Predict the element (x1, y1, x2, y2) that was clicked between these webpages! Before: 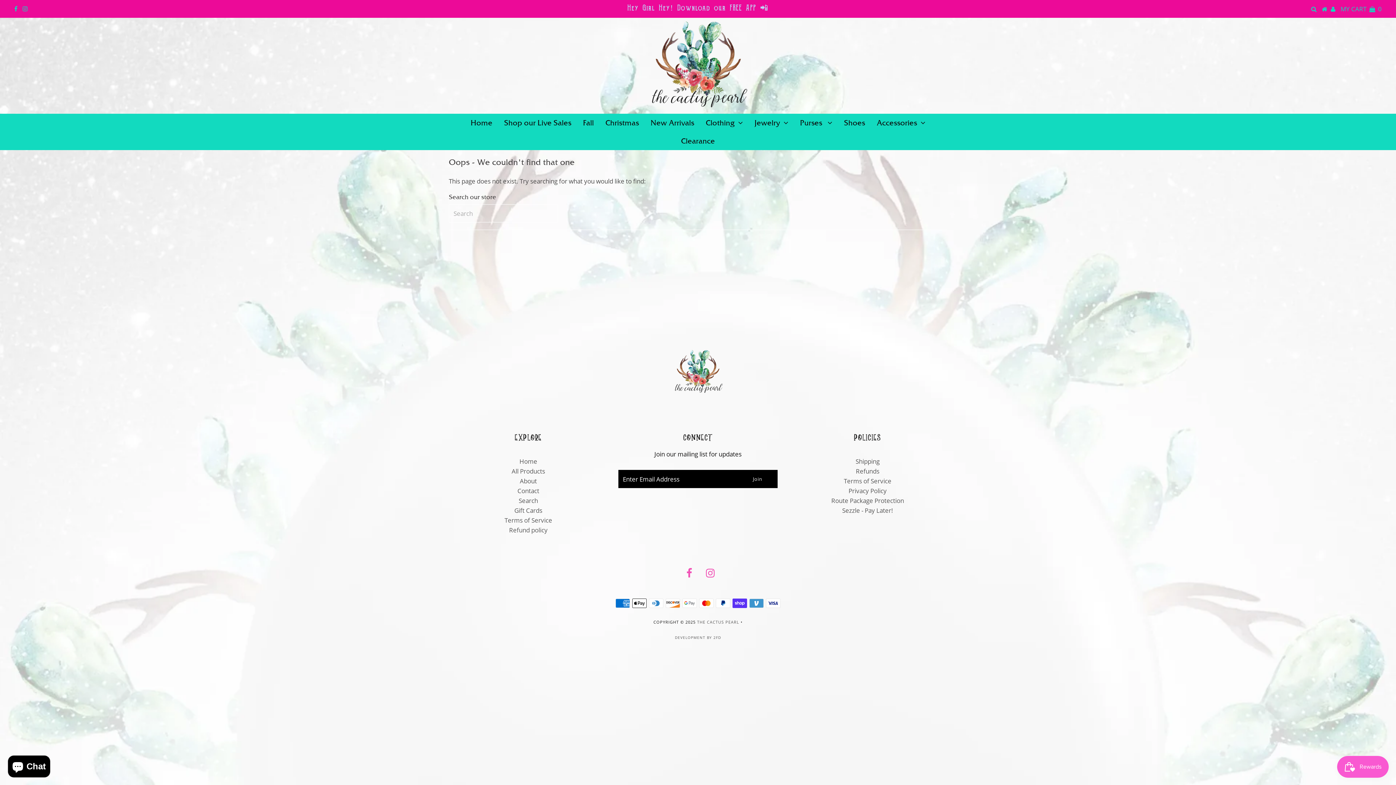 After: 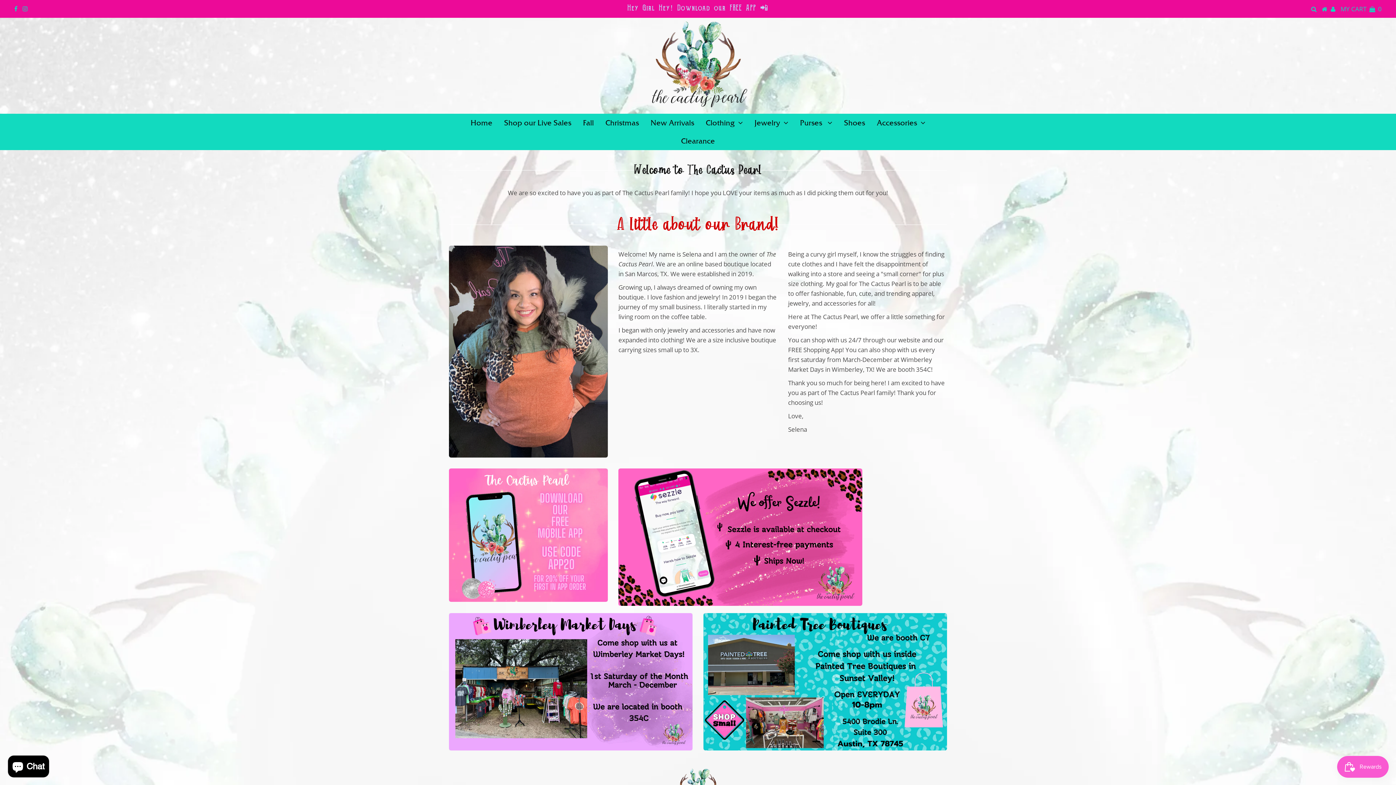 Action: bbox: (697, 619, 739, 624) label: THE CACTUS PEARL